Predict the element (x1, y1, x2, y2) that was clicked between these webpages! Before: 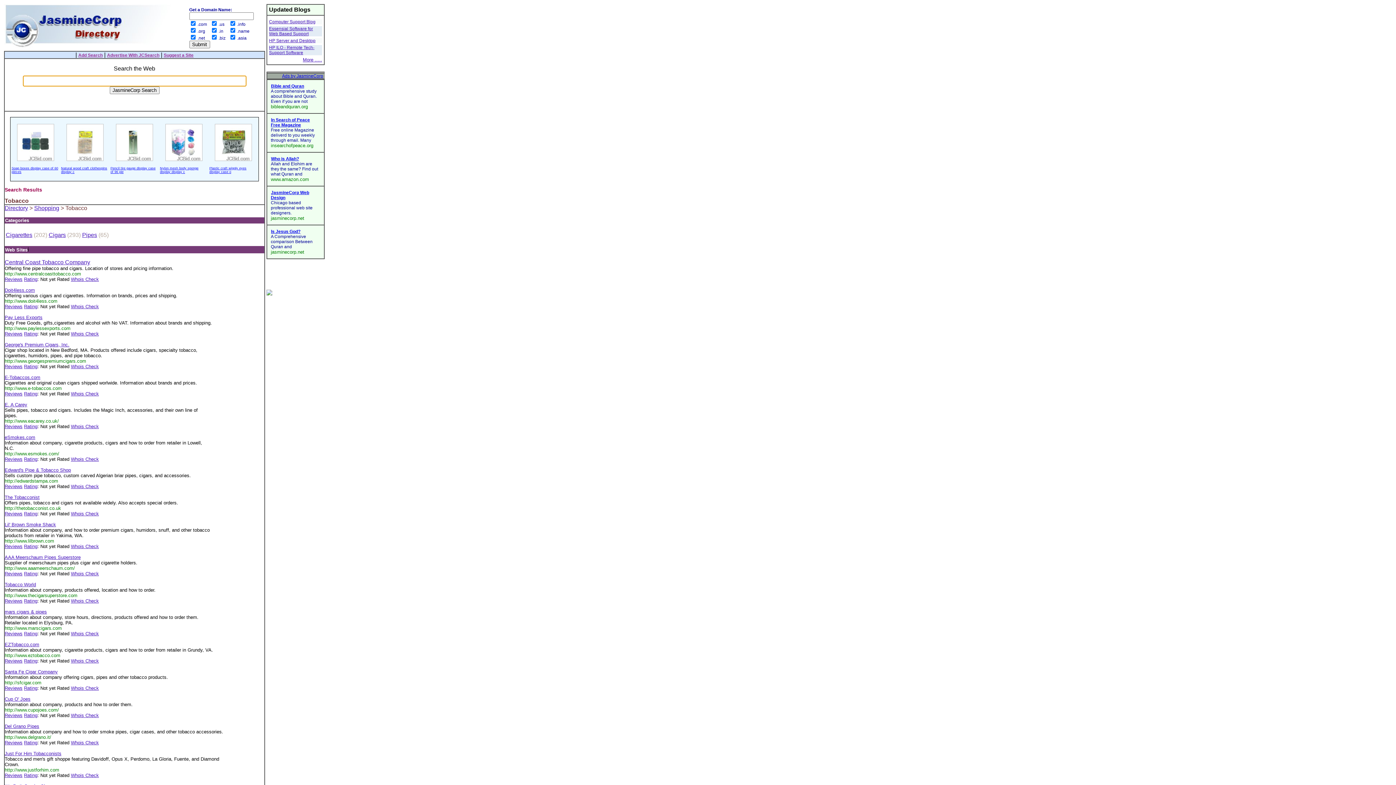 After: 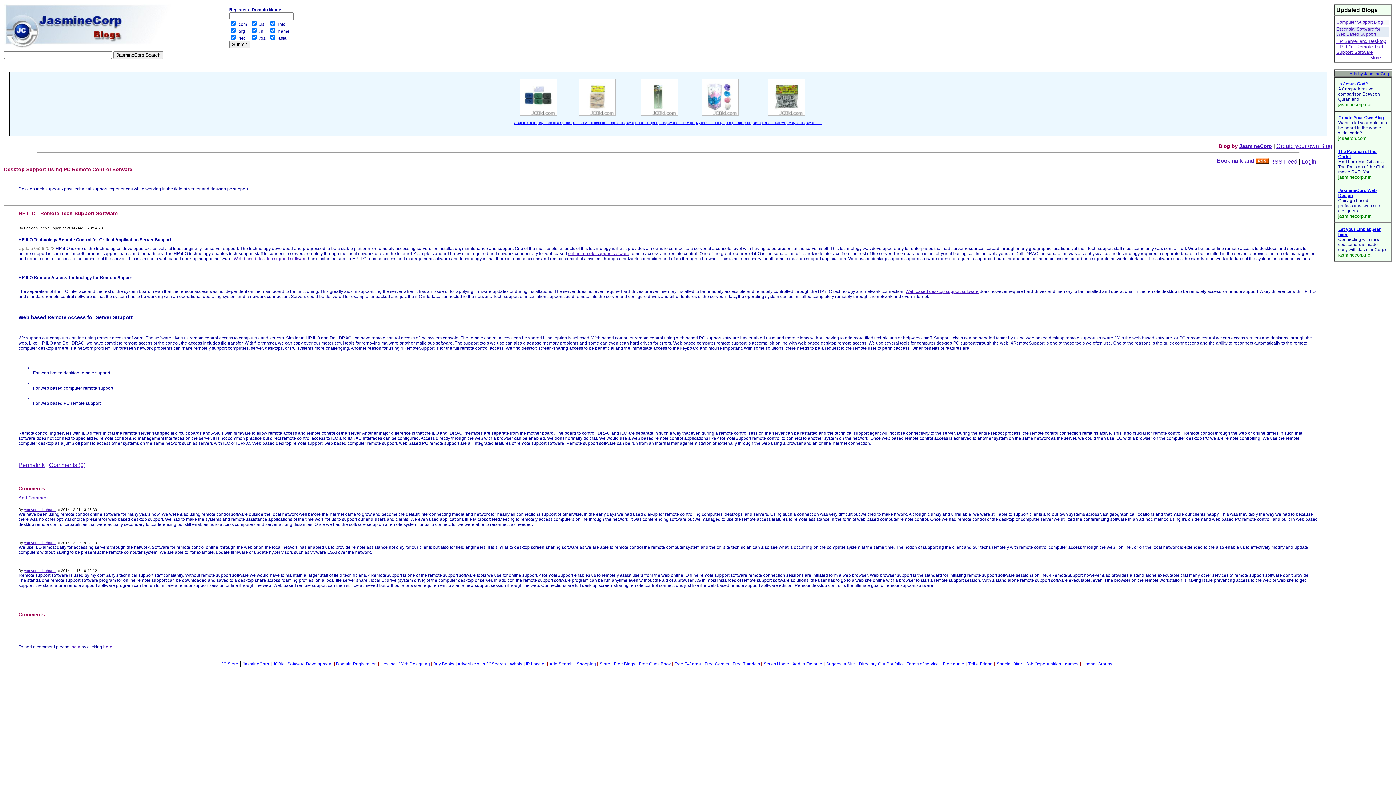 Action: bbox: (269, 45, 314, 55) label: HP ILO - Remote Tech-Support Software